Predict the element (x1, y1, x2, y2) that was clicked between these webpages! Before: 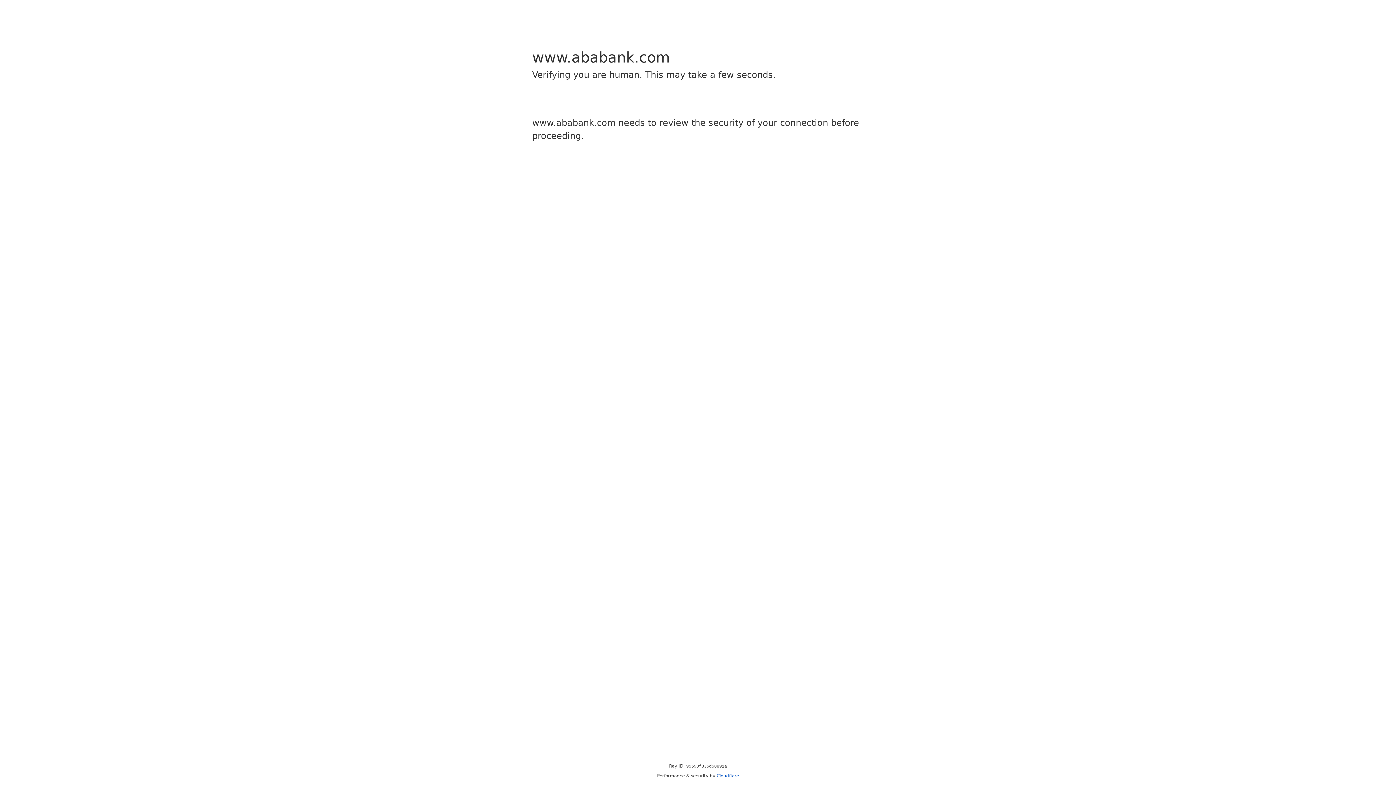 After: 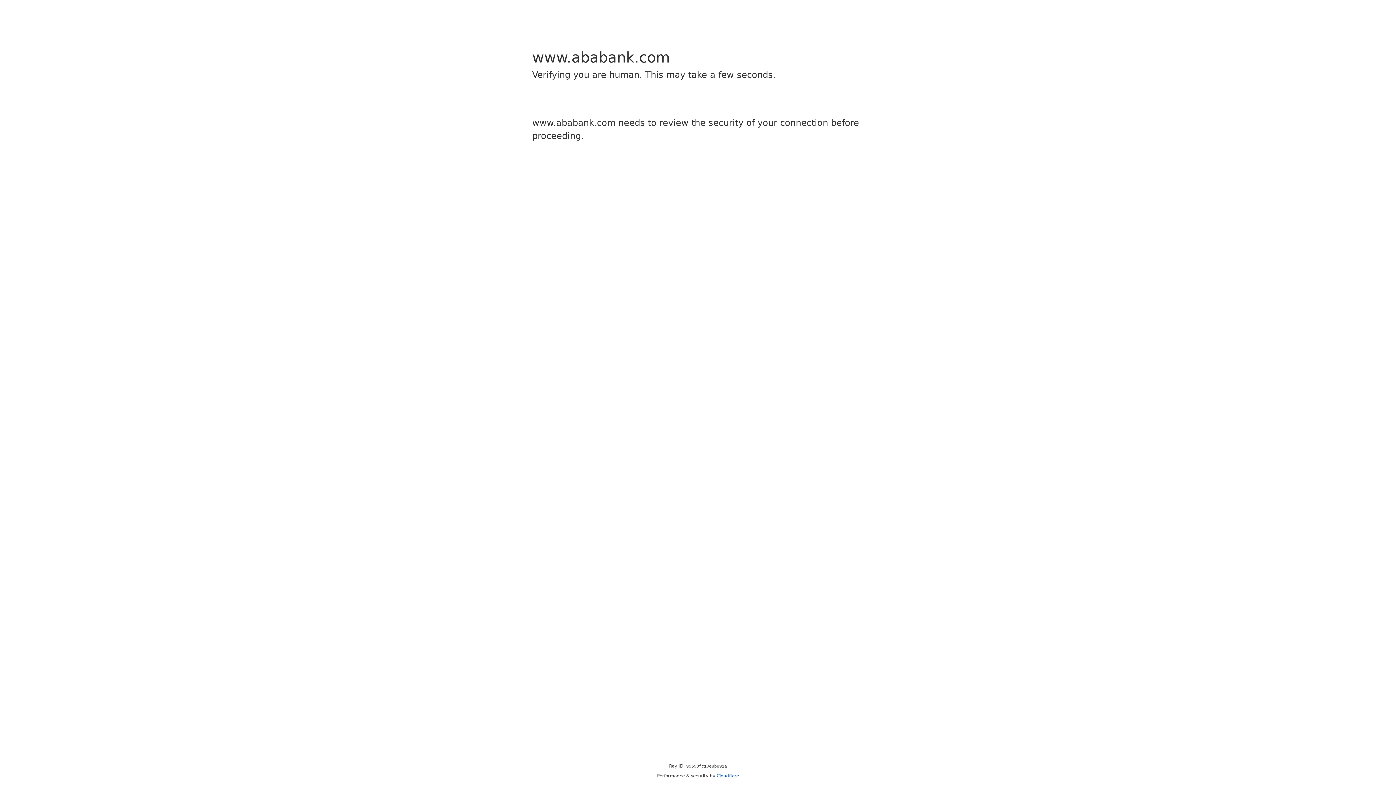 Action: label: Cloudflare bbox: (716, 773, 739, 778)